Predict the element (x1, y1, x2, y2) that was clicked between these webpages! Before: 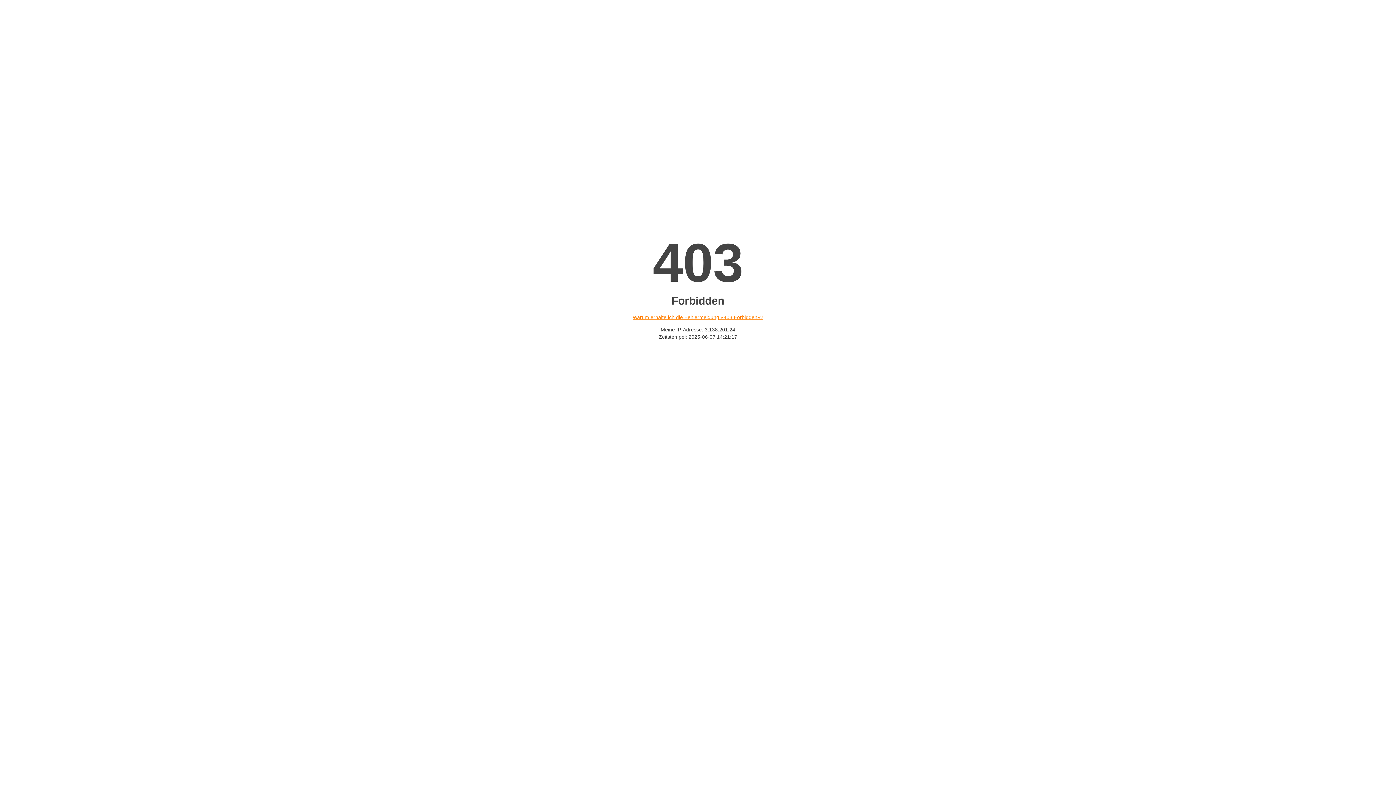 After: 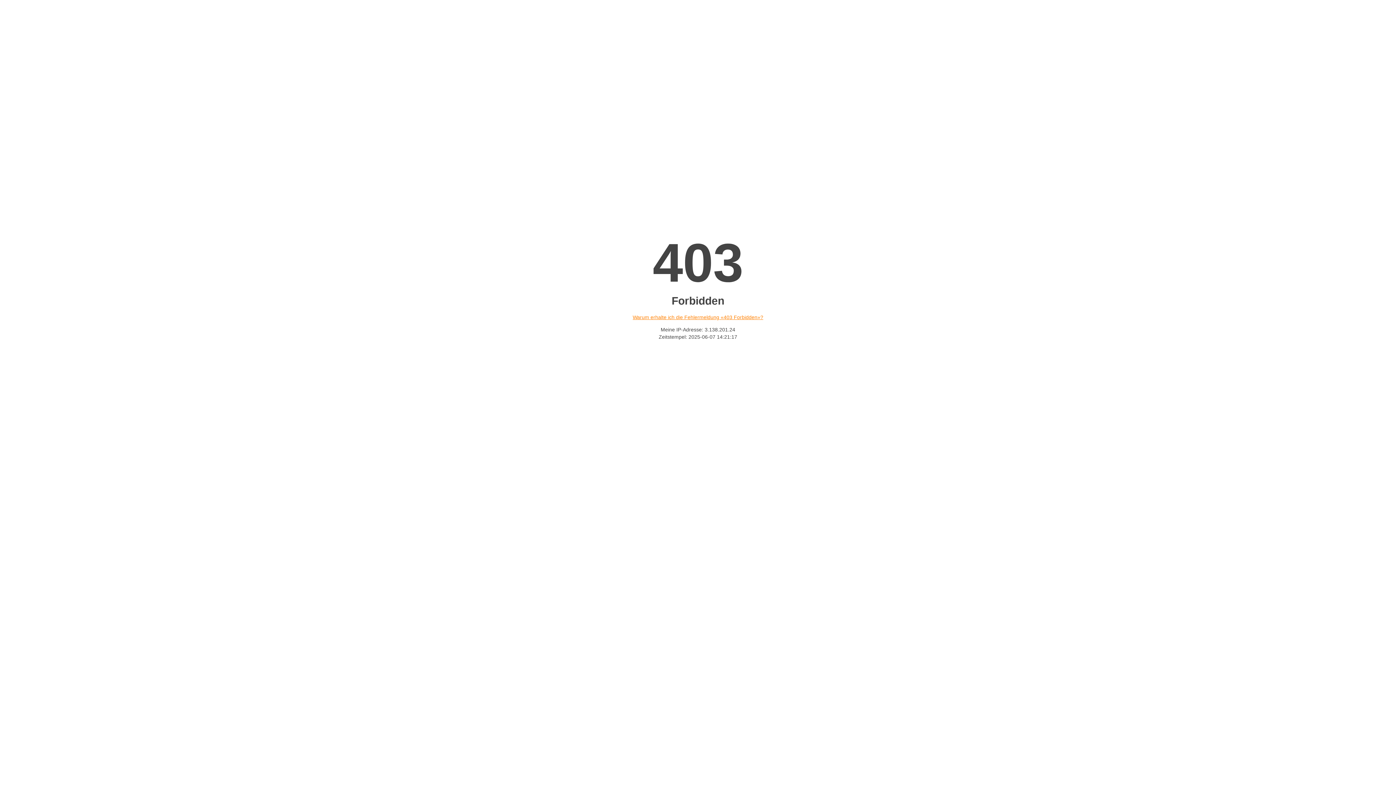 Action: bbox: (632, 314, 763, 320) label: Warum erhalte ich die Fehlermeldung «403 Forbidden»?